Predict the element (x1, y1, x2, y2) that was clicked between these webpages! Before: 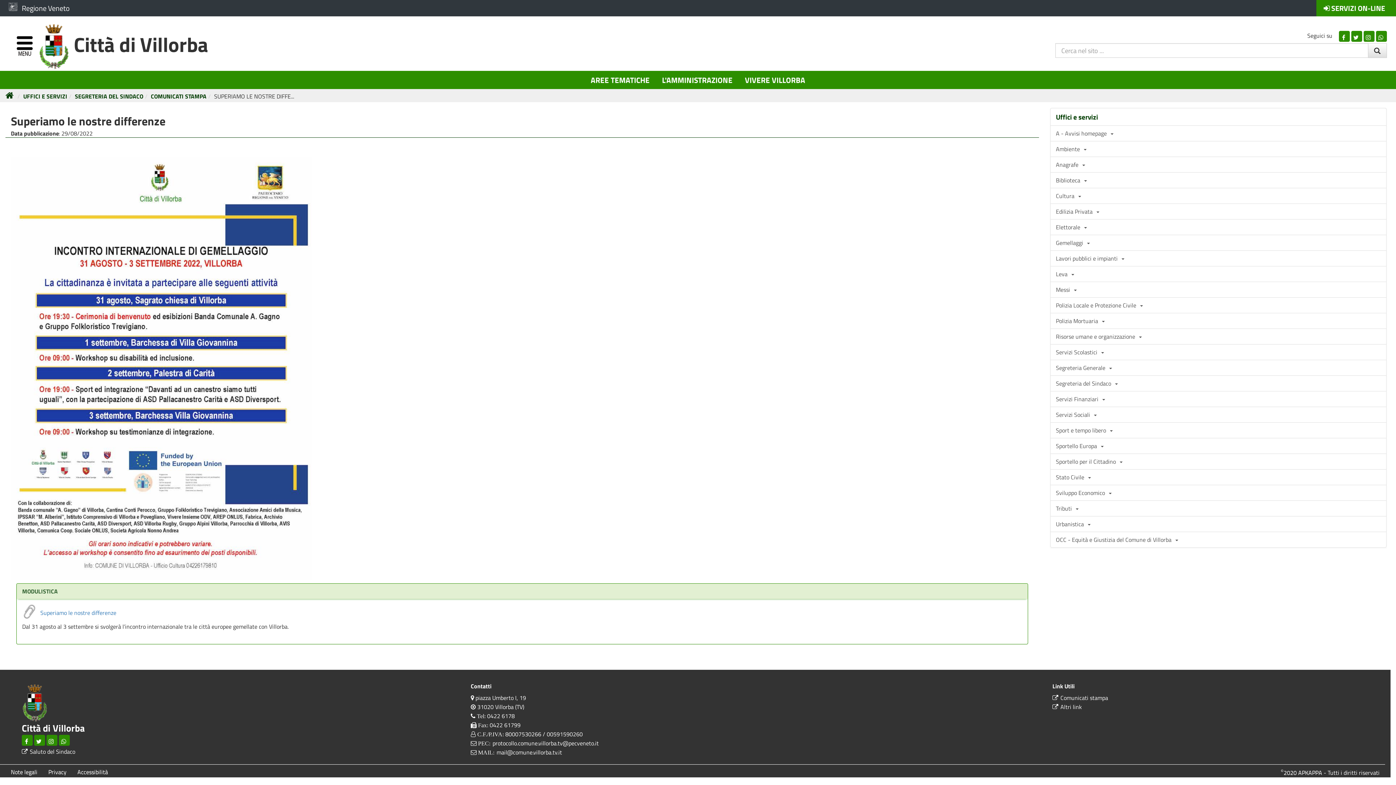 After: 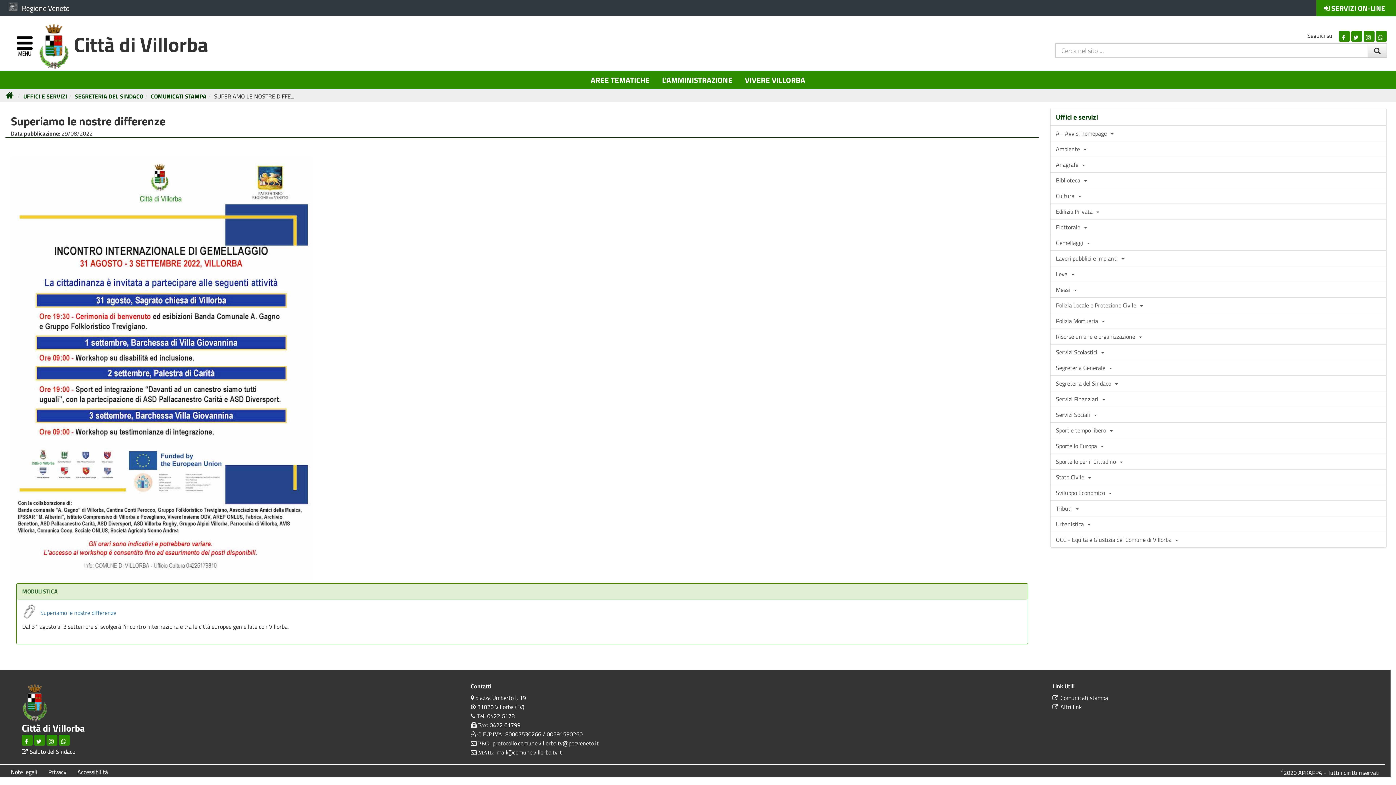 Action: label:   bbox: (34, 735, 45, 746)